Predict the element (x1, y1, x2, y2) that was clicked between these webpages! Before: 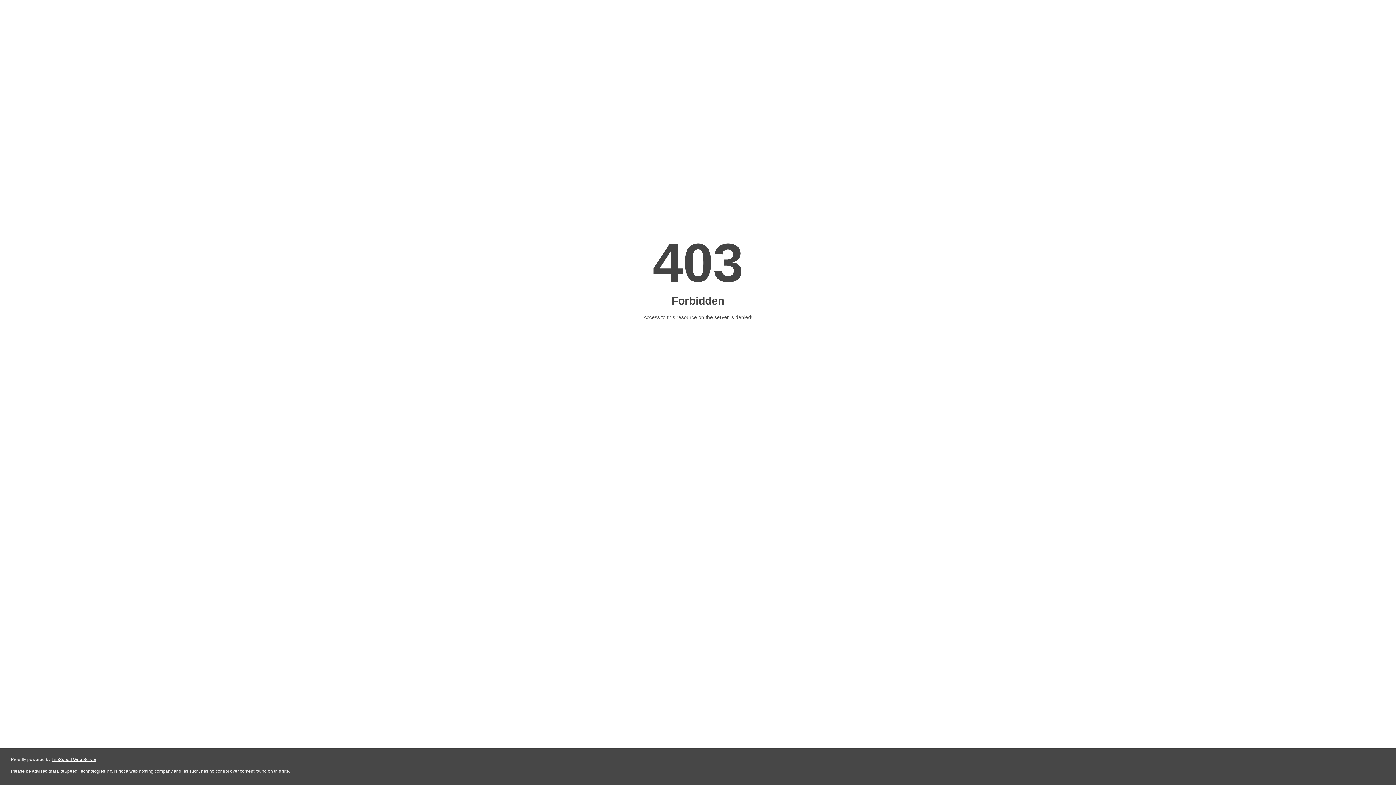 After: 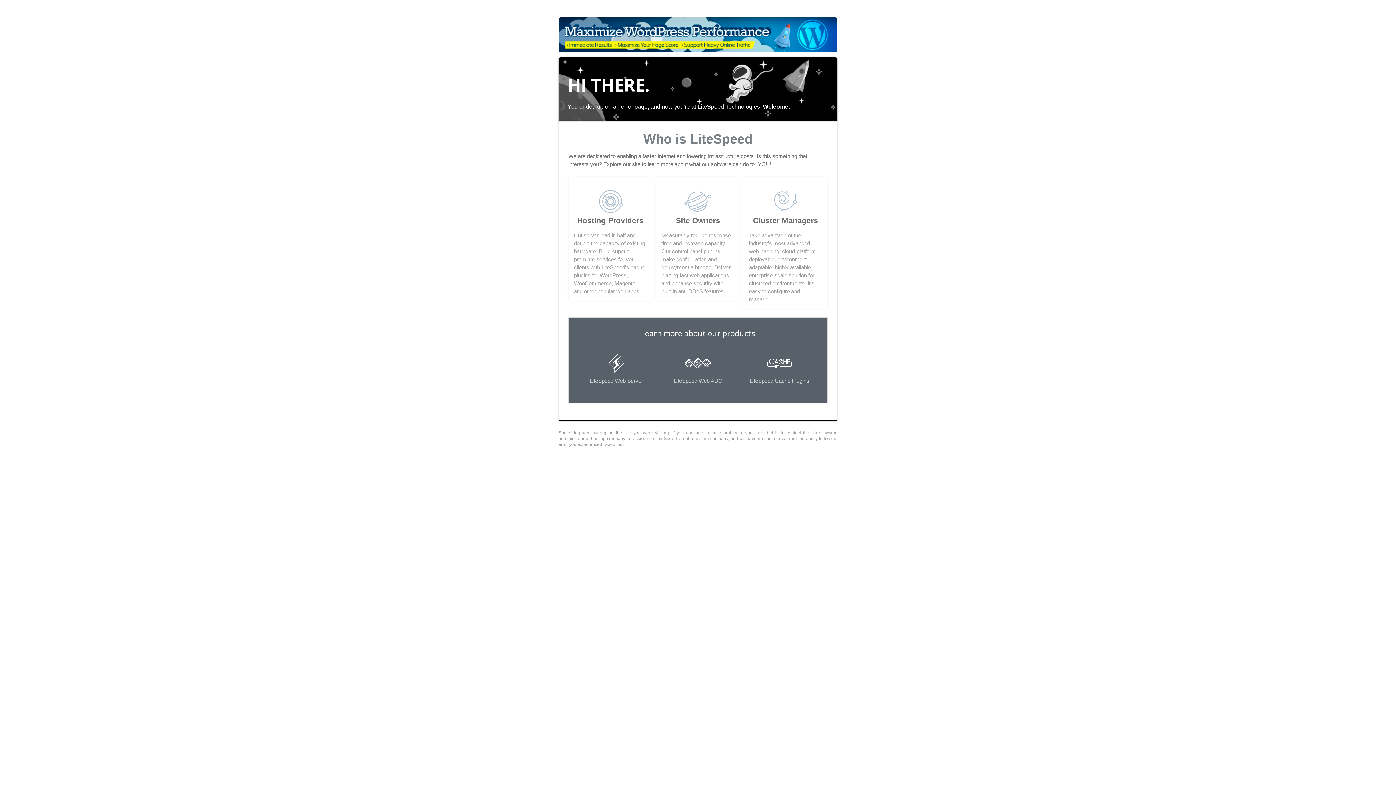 Action: label: LiteSpeed Web Server bbox: (51, 757, 96, 762)